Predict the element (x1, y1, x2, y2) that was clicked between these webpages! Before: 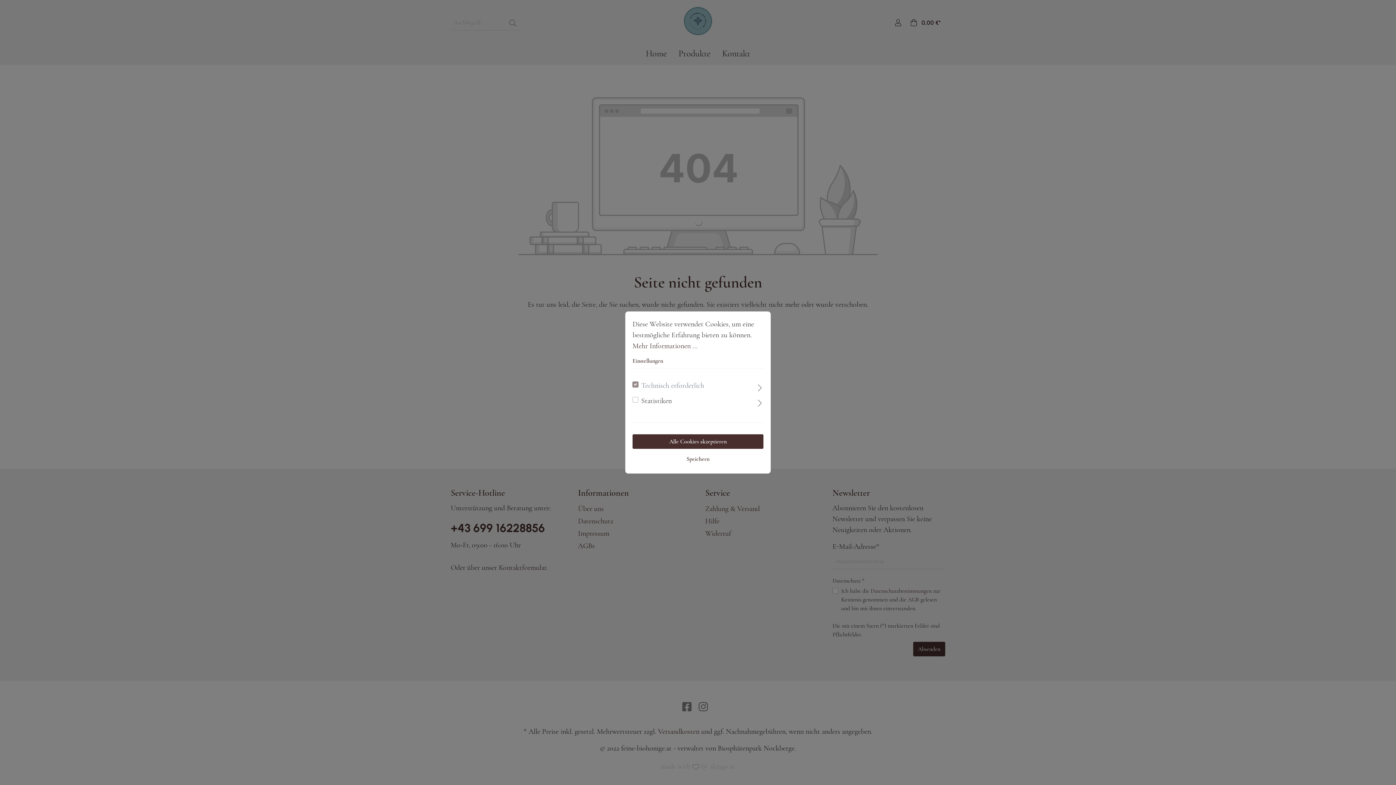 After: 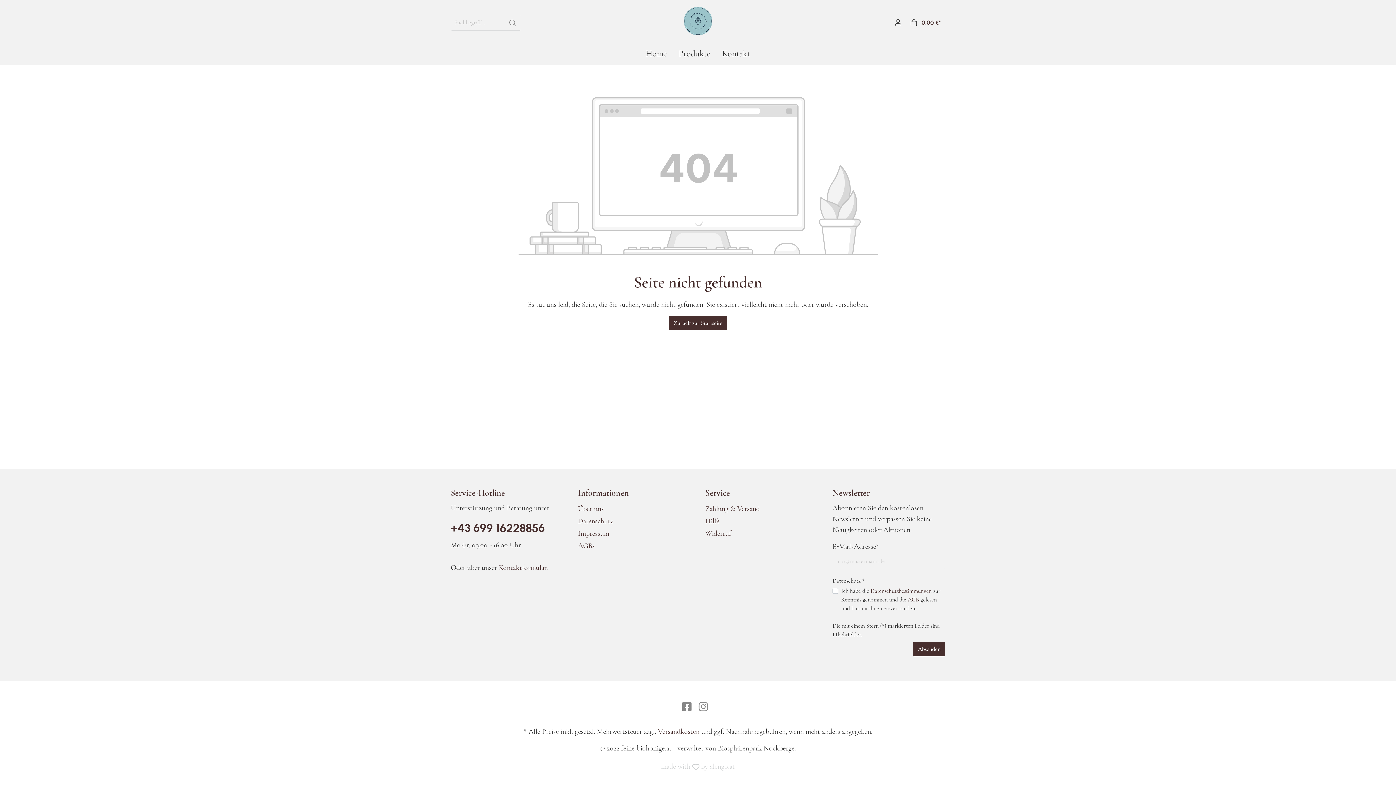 Action: bbox: (632, 434, 763, 449) label: Alle Cookies akzeptieren